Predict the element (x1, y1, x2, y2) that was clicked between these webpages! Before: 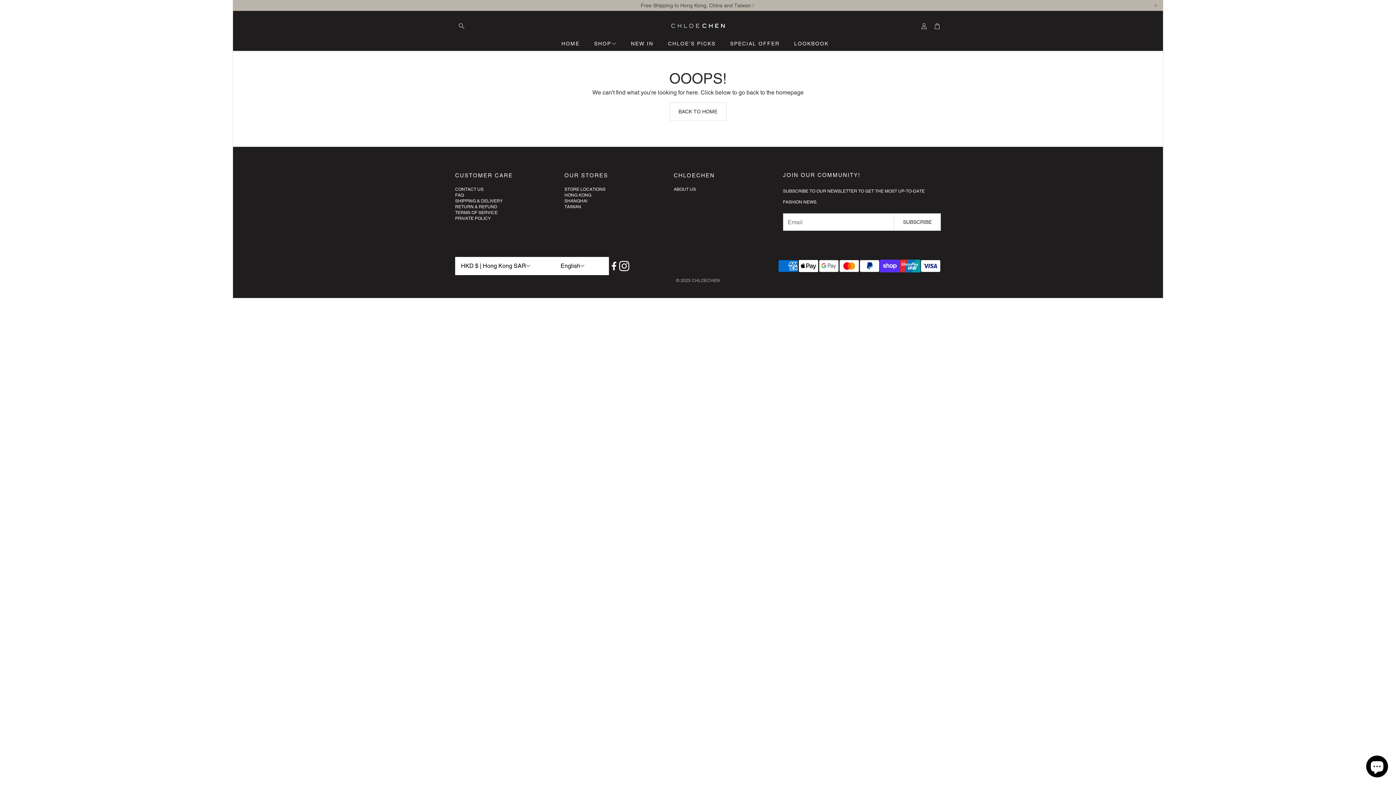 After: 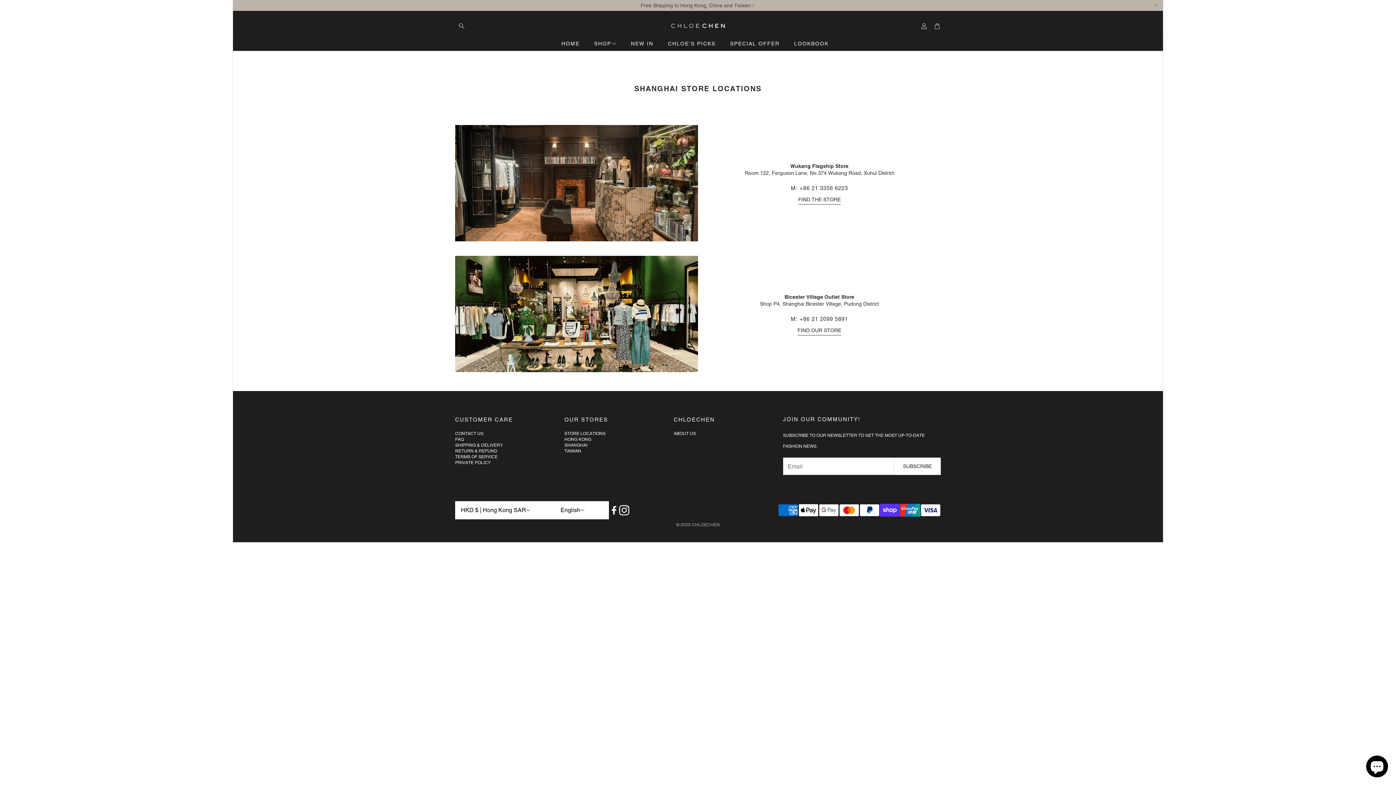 Action: bbox: (564, 198, 587, 203) label: SHANGHAI